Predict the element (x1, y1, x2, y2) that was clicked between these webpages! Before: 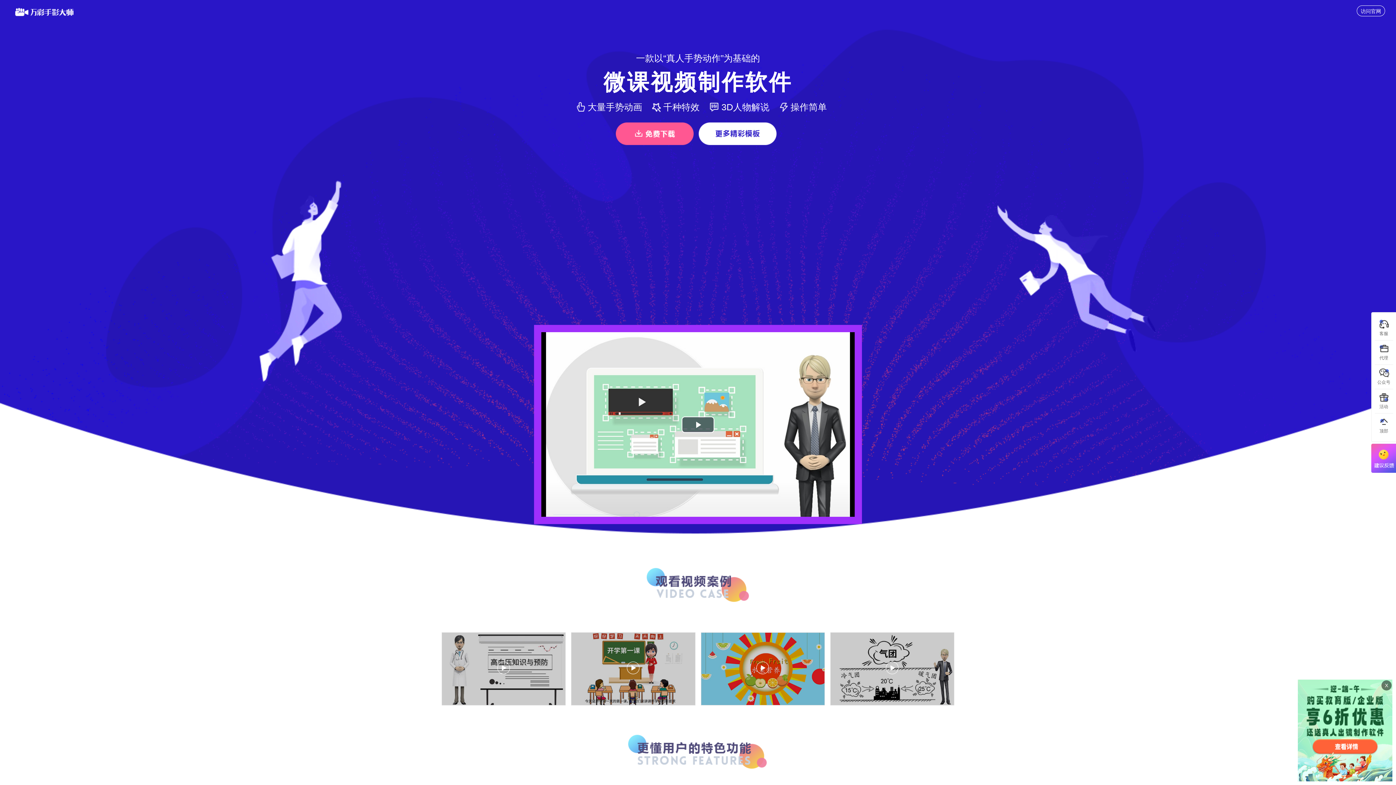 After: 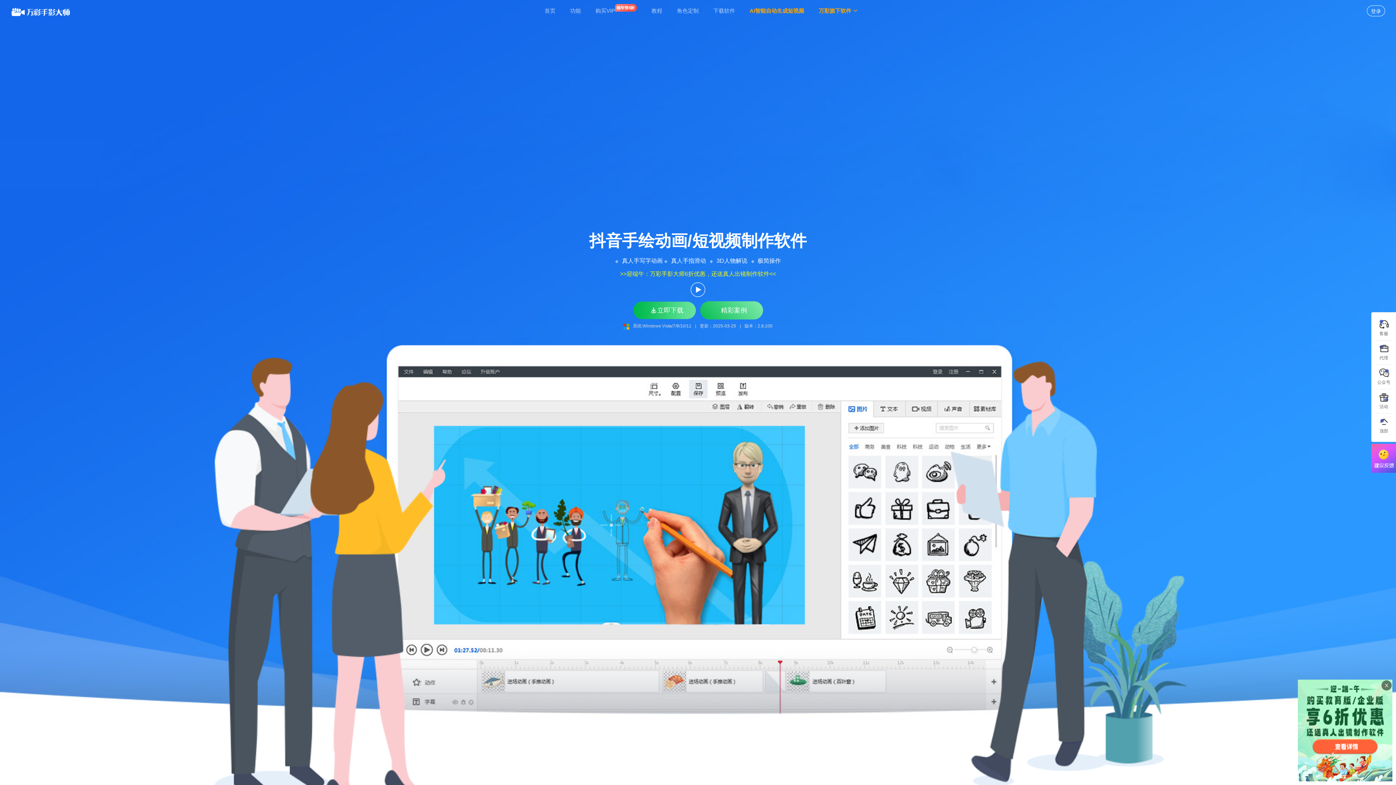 Action: bbox: (1357, 5, 1385, 16) label: 访问官网